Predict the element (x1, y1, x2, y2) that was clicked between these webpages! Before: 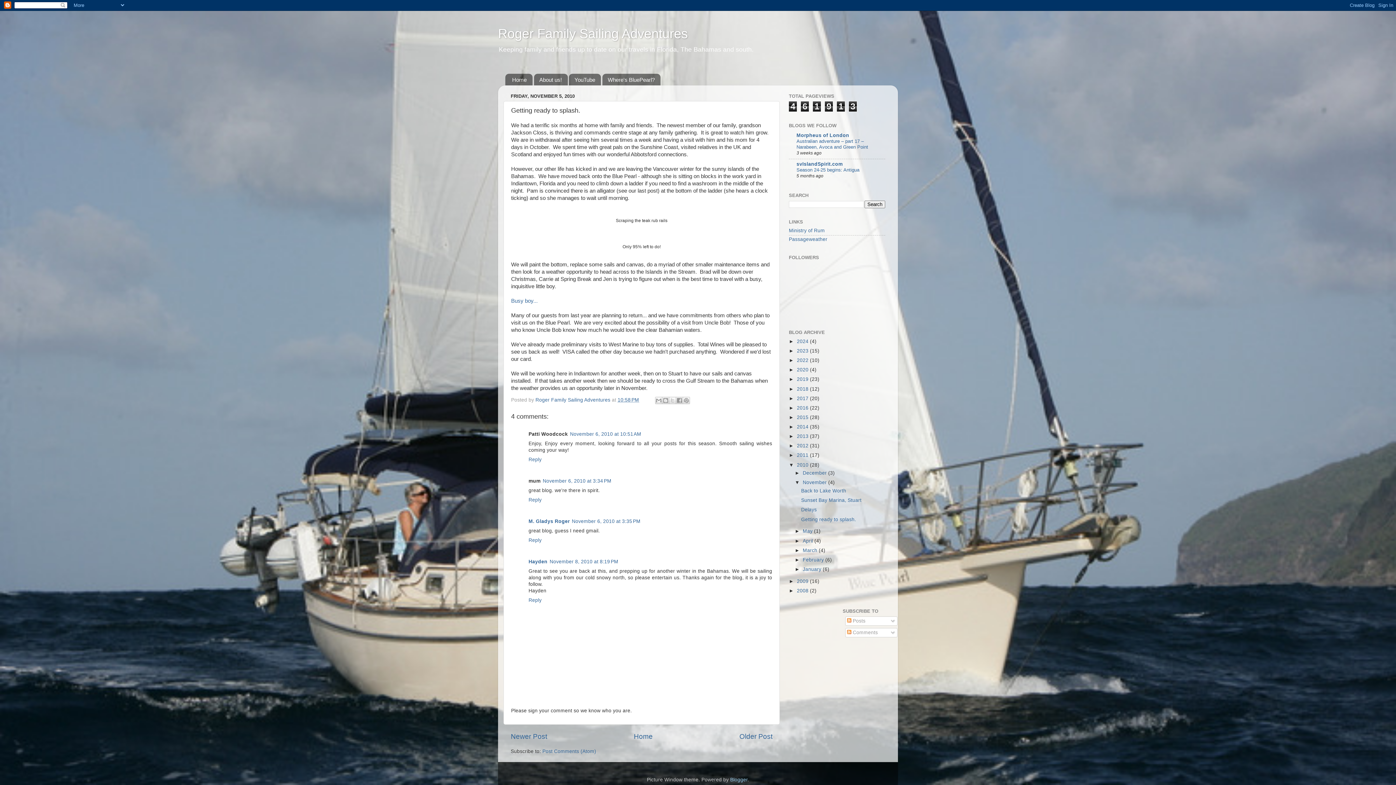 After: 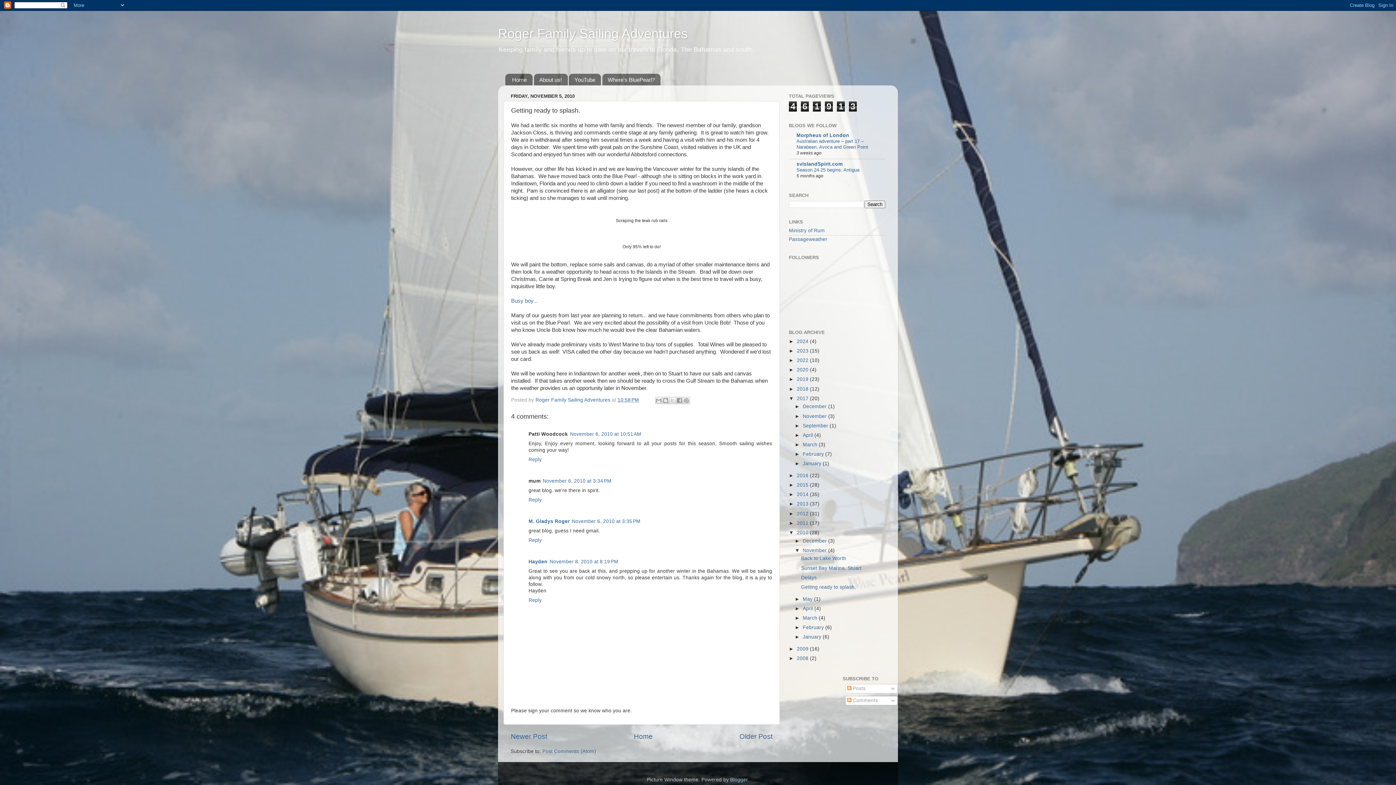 Action: bbox: (789, 395, 797, 401) label: ►  